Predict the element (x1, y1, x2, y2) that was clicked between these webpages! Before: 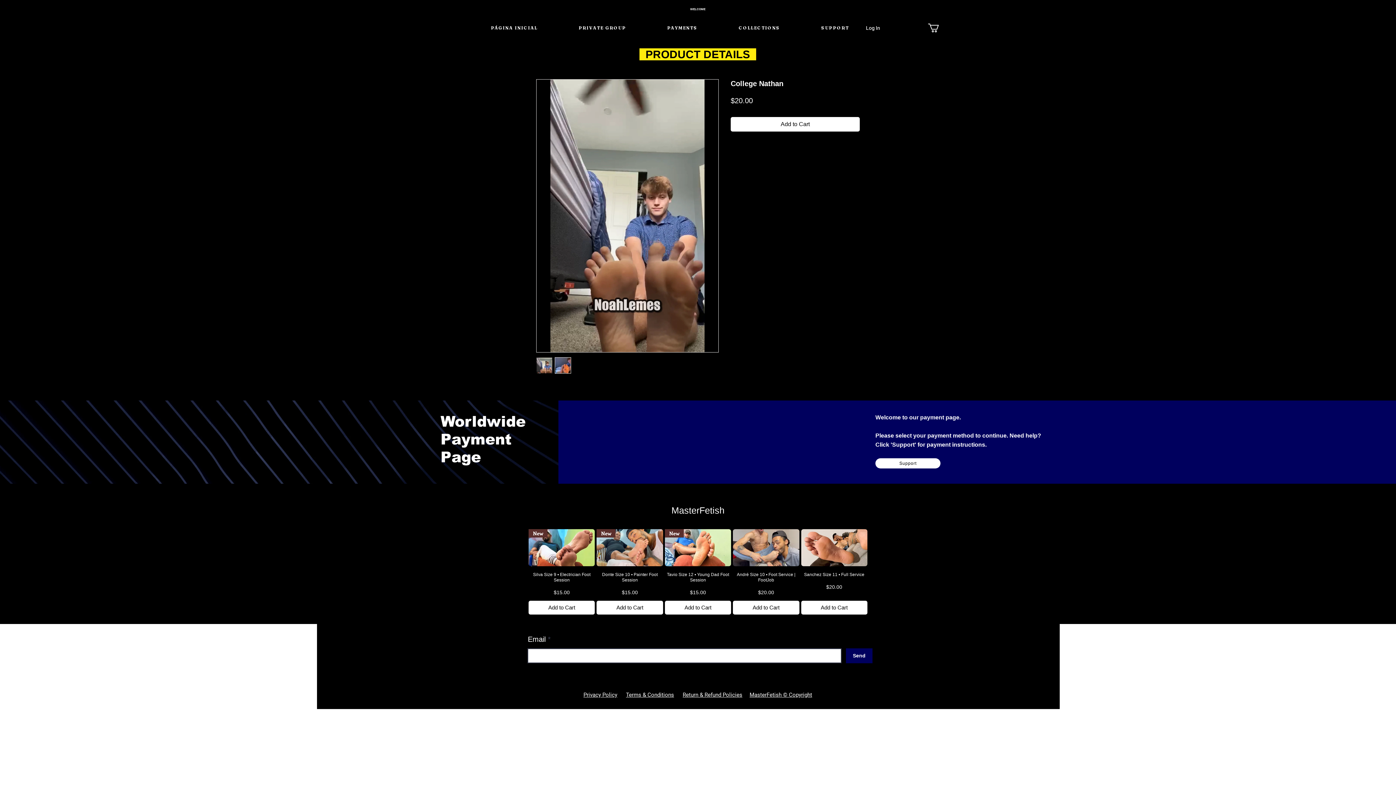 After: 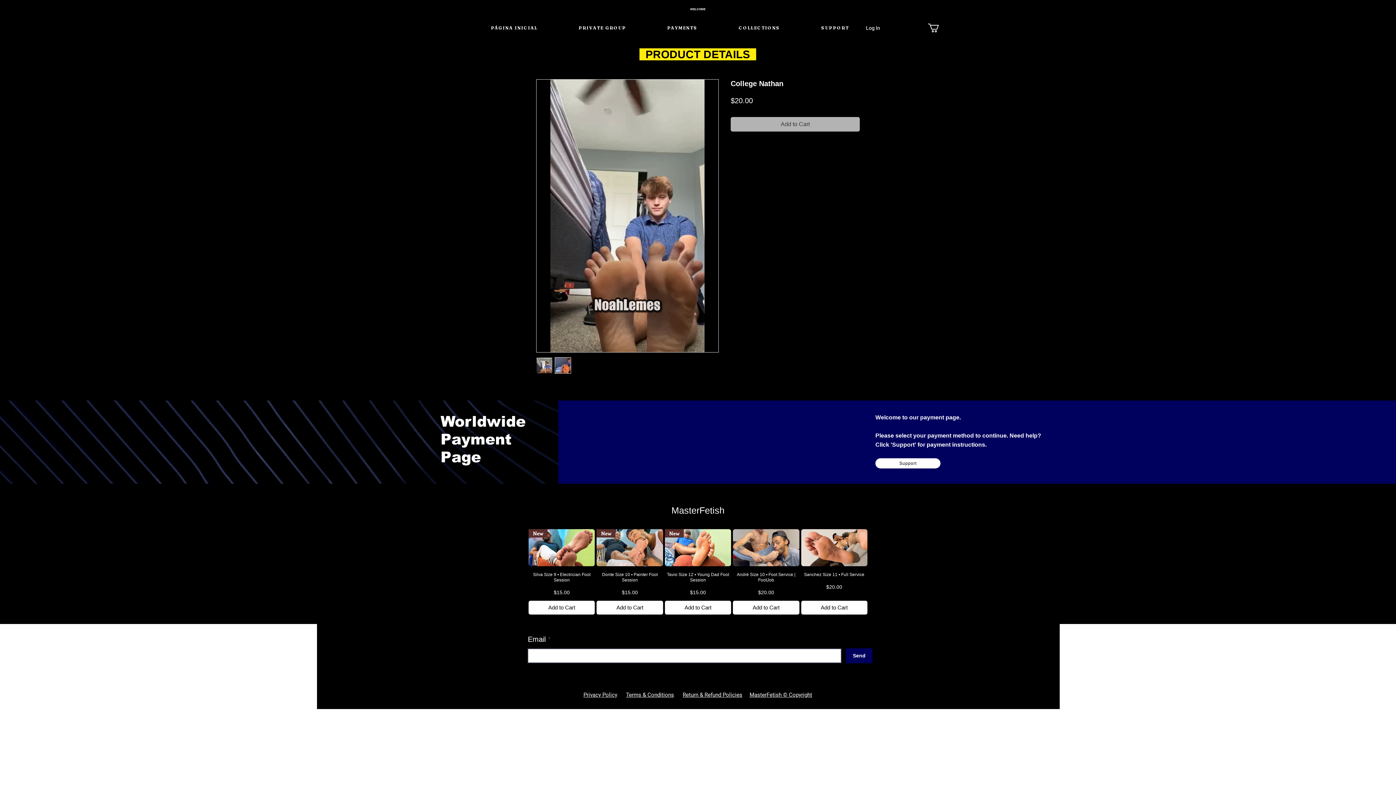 Action: bbox: (730, 116, 860, 131) label: Add to Cart